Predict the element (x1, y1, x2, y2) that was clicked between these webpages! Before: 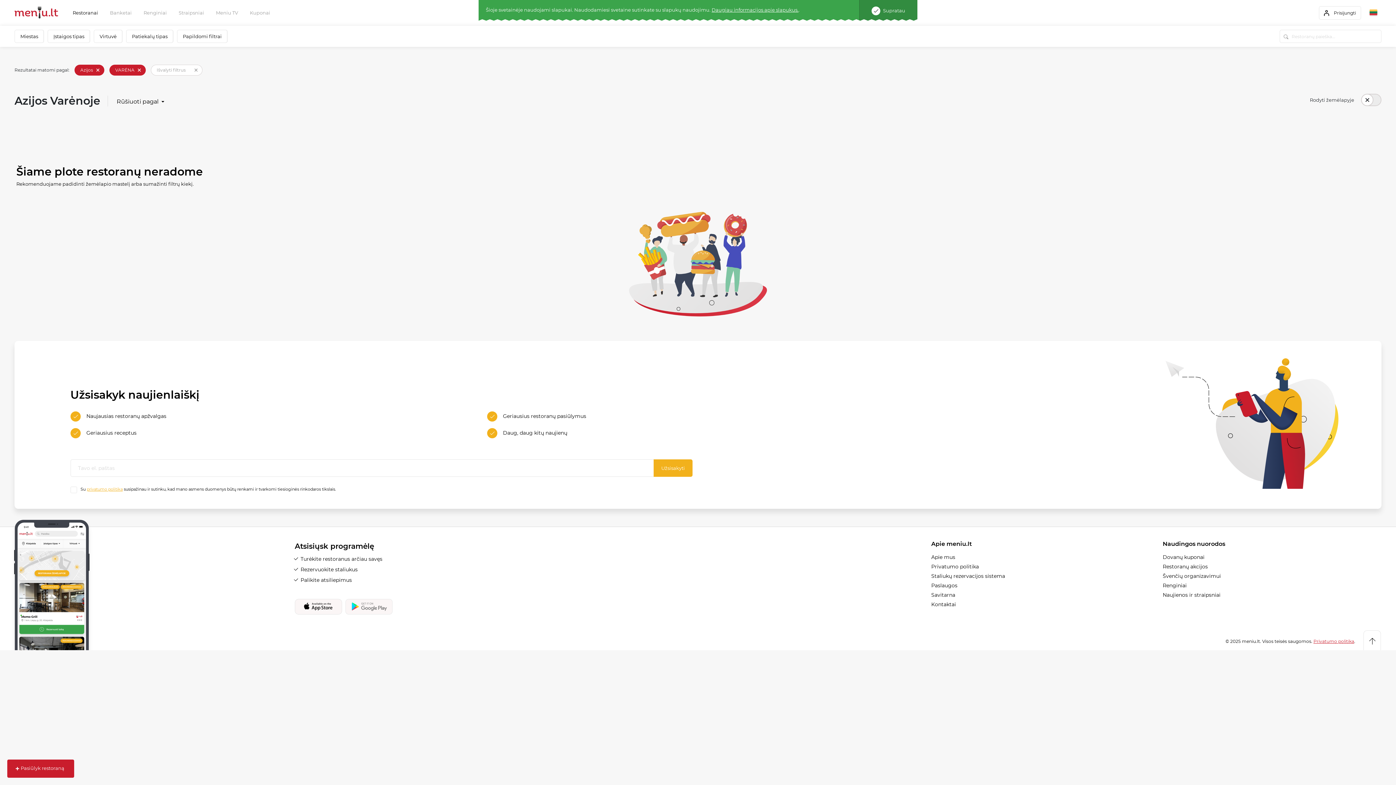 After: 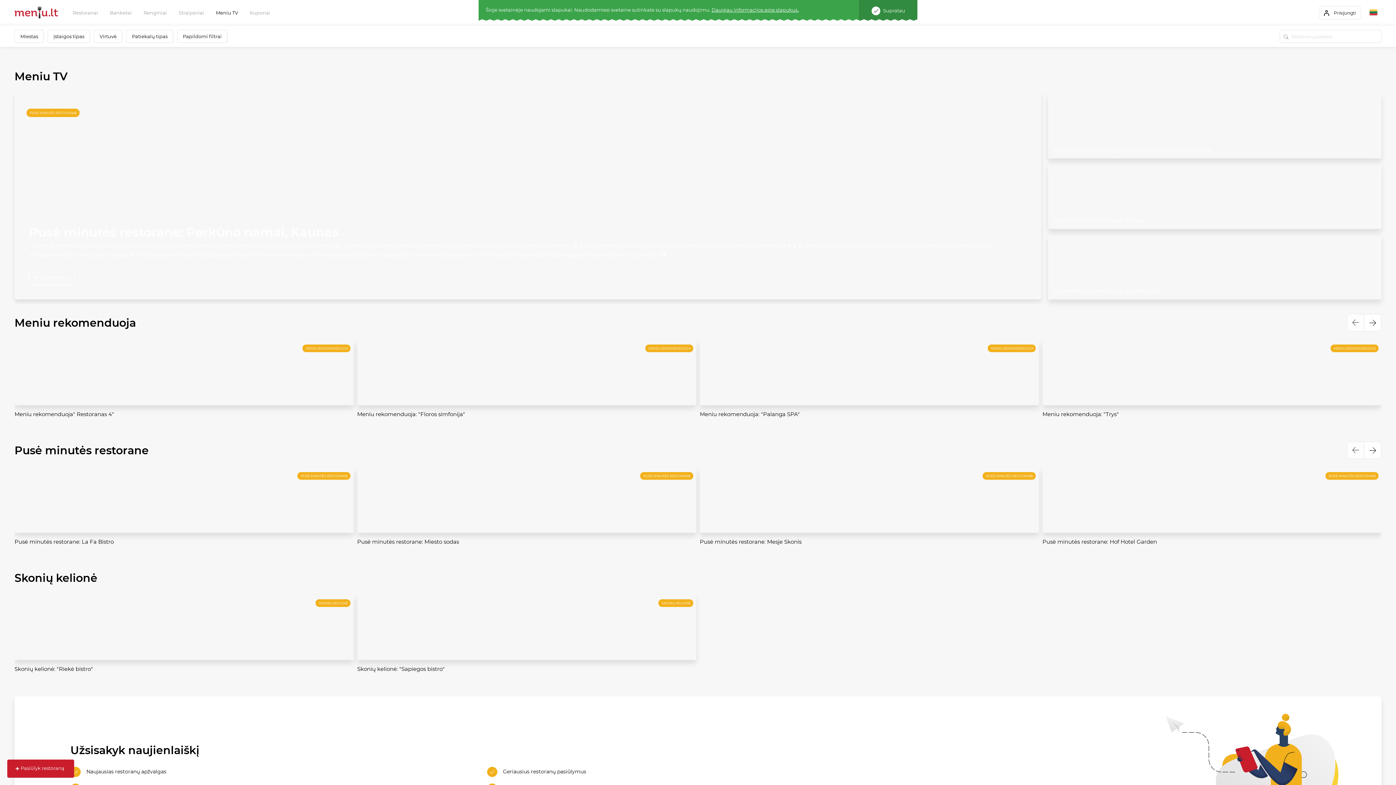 Action: bbox: (216, 10, 238, 15) label: Meniu TV